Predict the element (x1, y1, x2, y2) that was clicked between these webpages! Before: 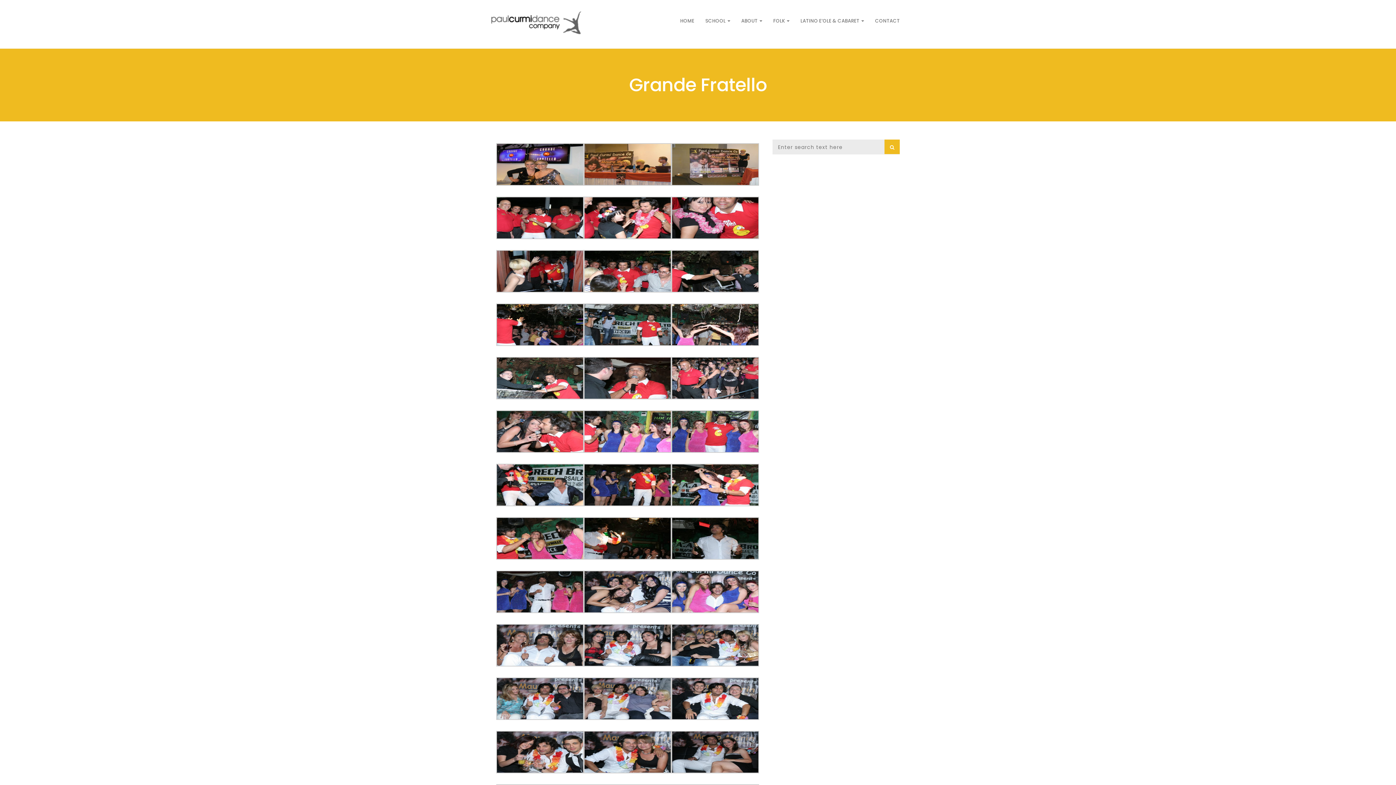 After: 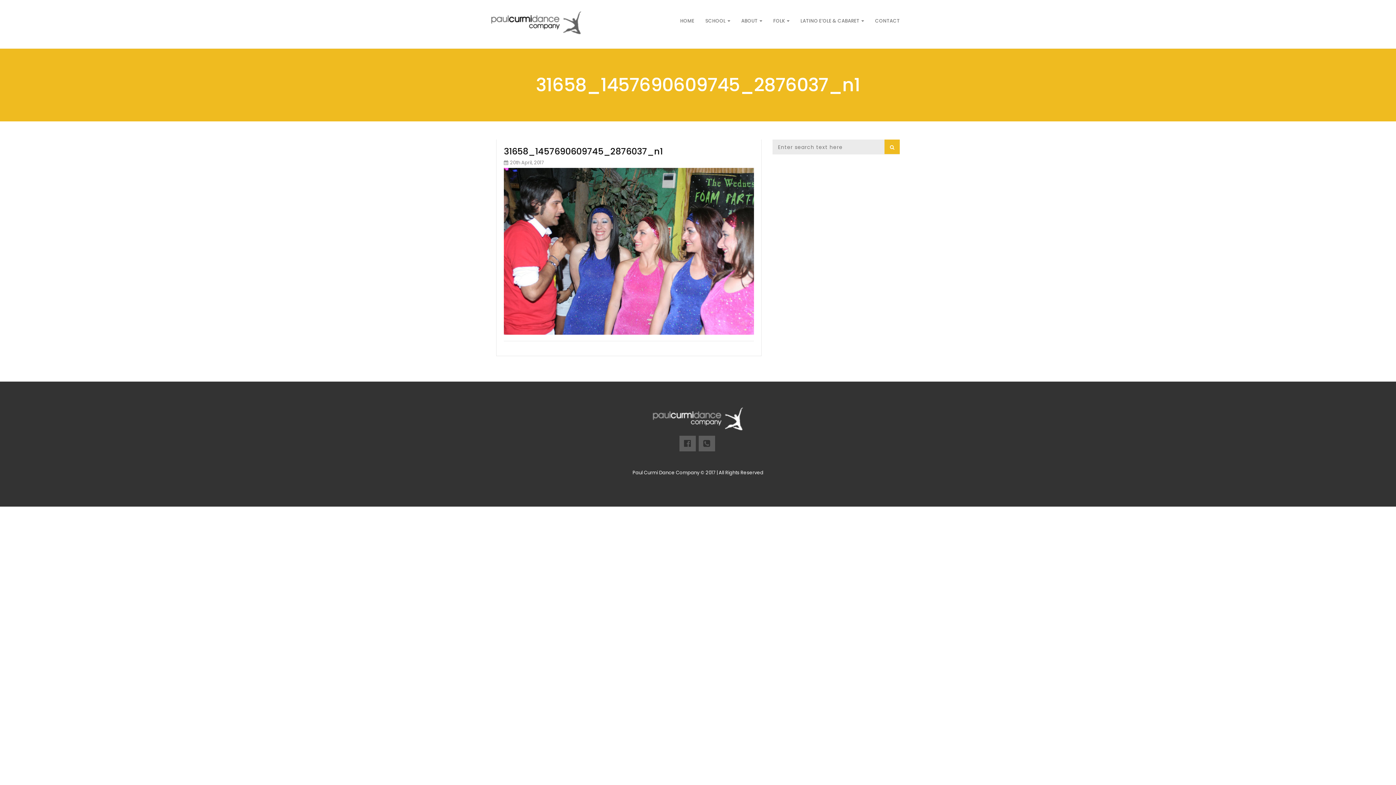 Action: bbox: (583, 428, 671, 434)